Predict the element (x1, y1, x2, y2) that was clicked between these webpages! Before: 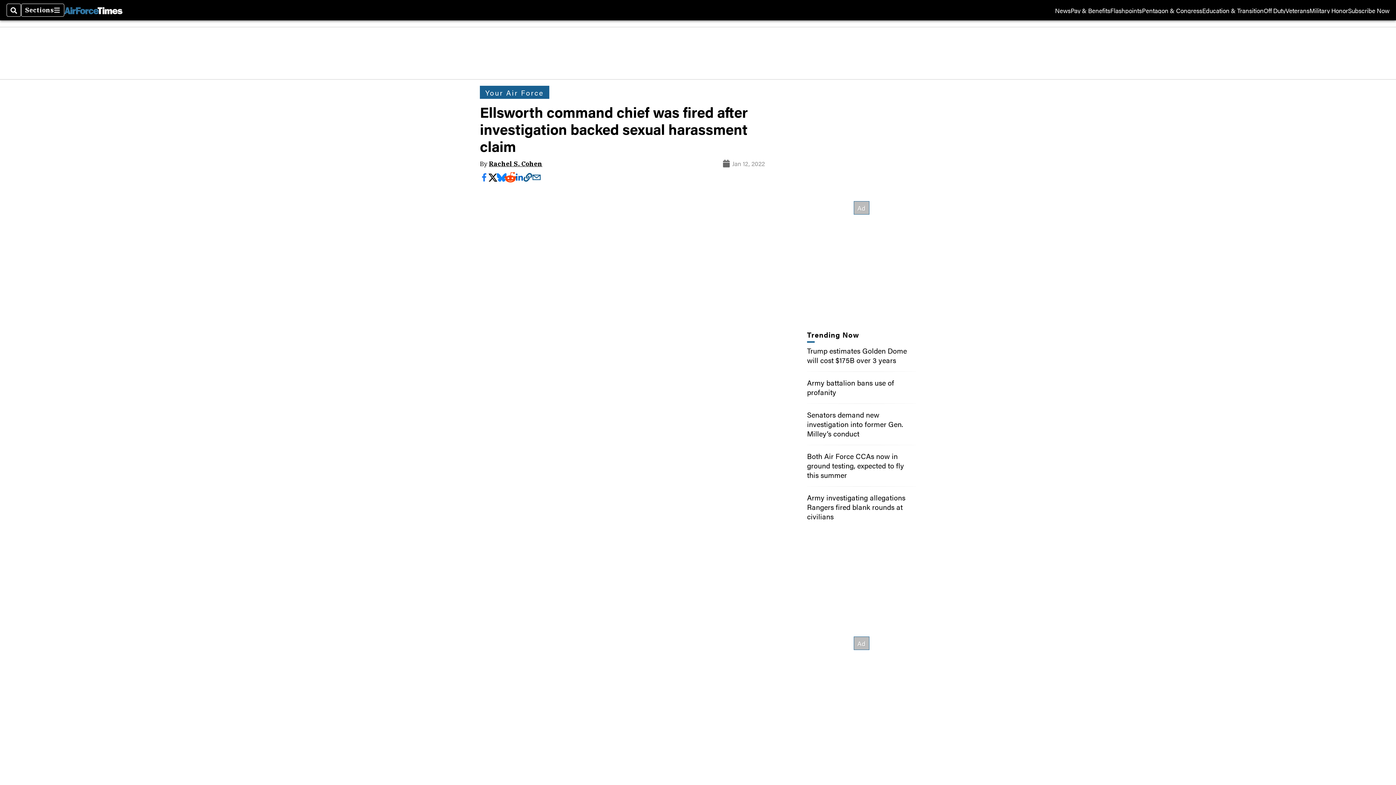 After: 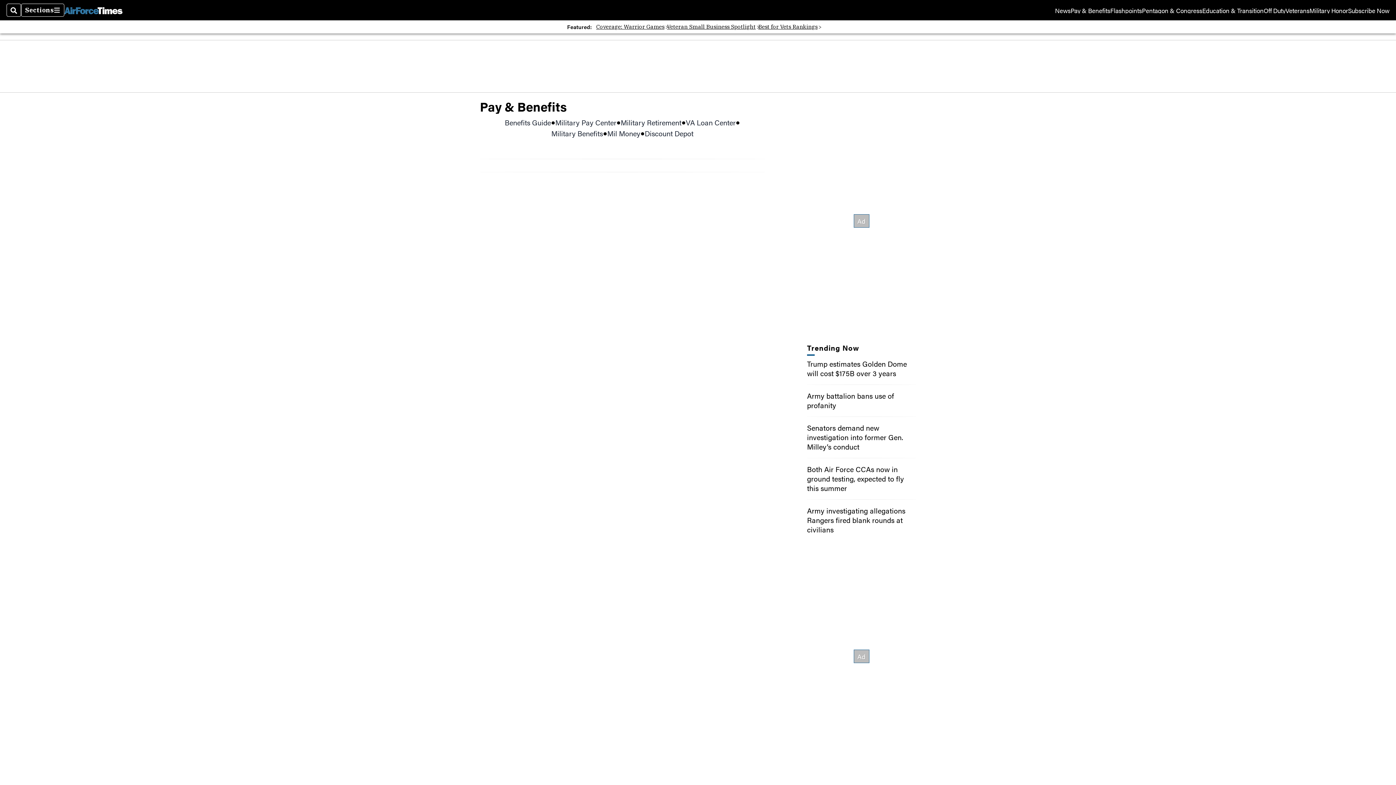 Action: bbox: (1070, 7, 1110, 13) label: Pay & Benefits